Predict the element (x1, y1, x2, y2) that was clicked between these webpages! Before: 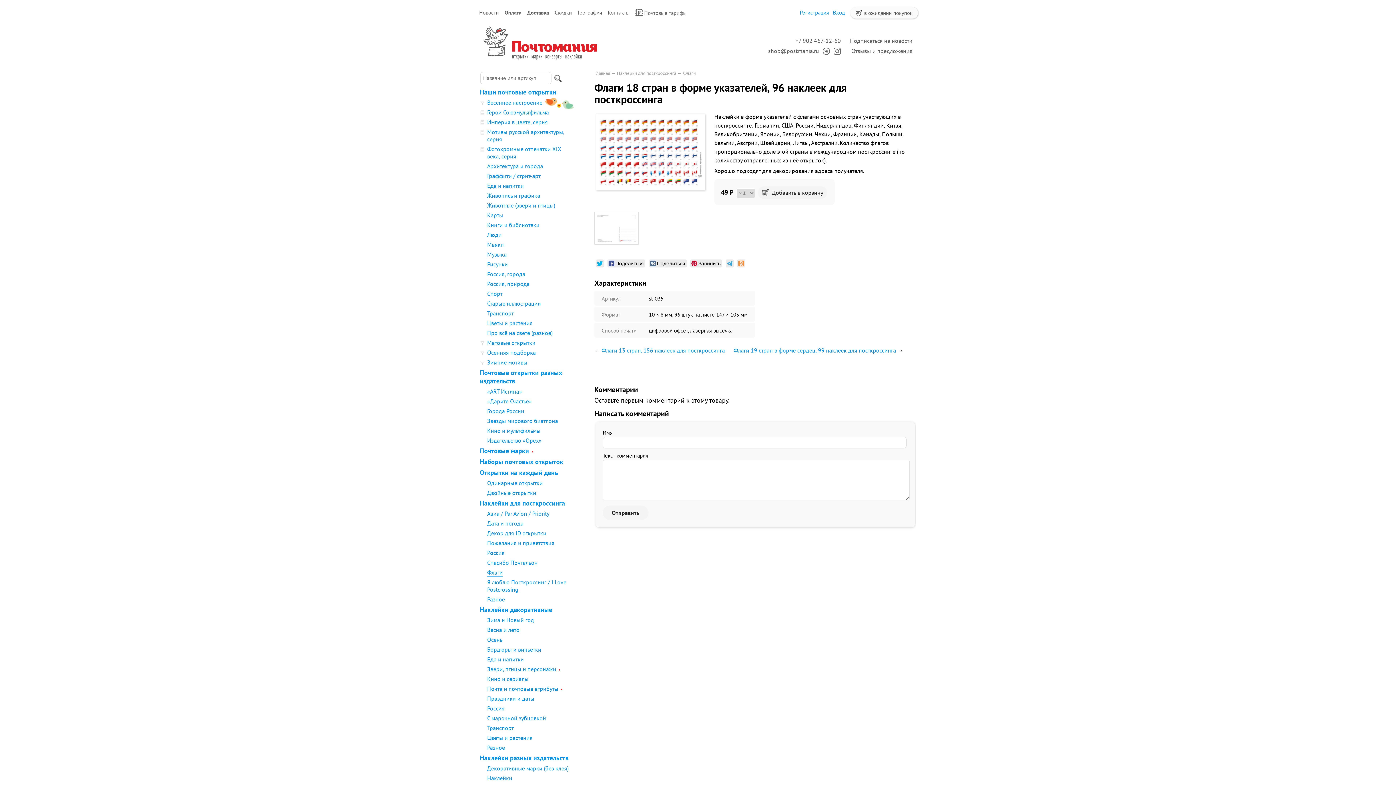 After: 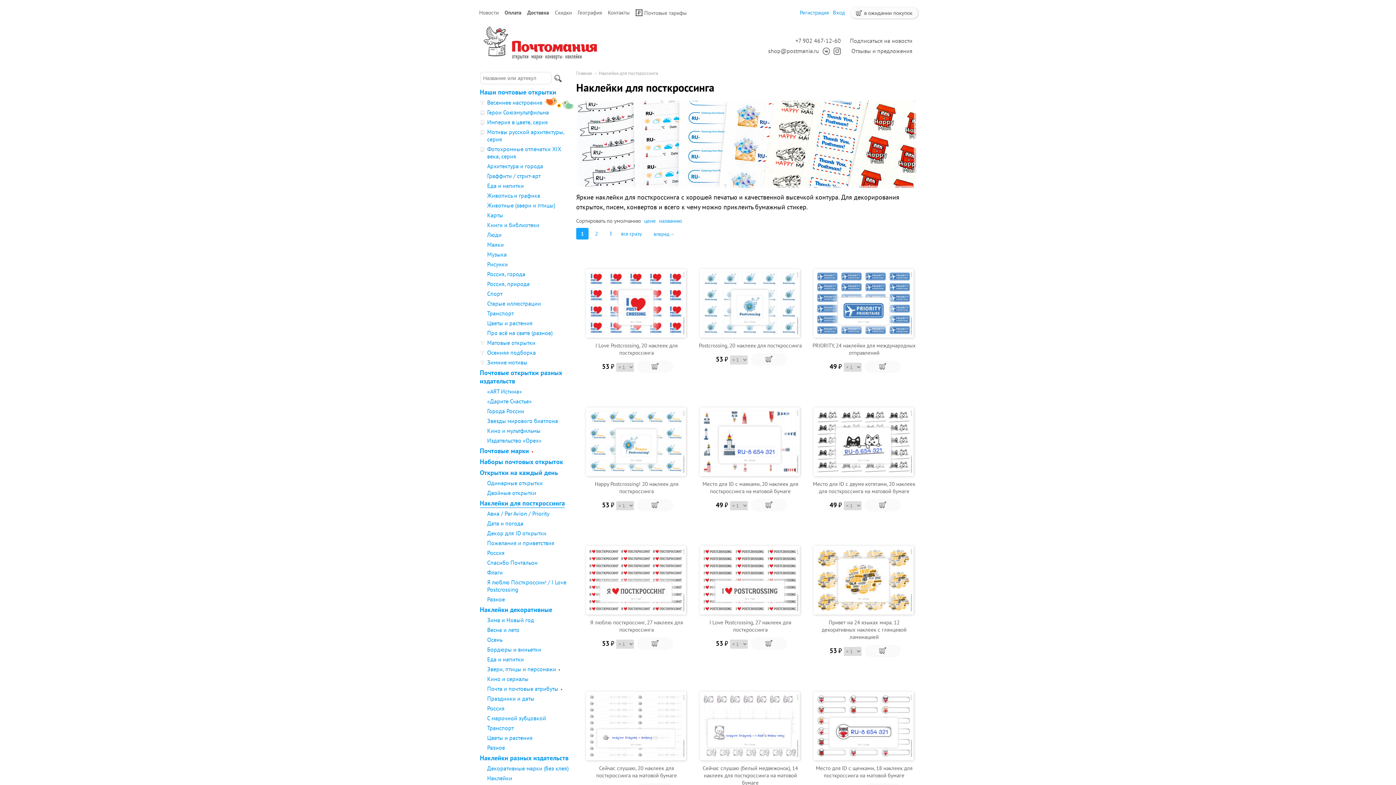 Action: bbox: (617, 70, 676, 76) label: Наклейки для посткроссинга